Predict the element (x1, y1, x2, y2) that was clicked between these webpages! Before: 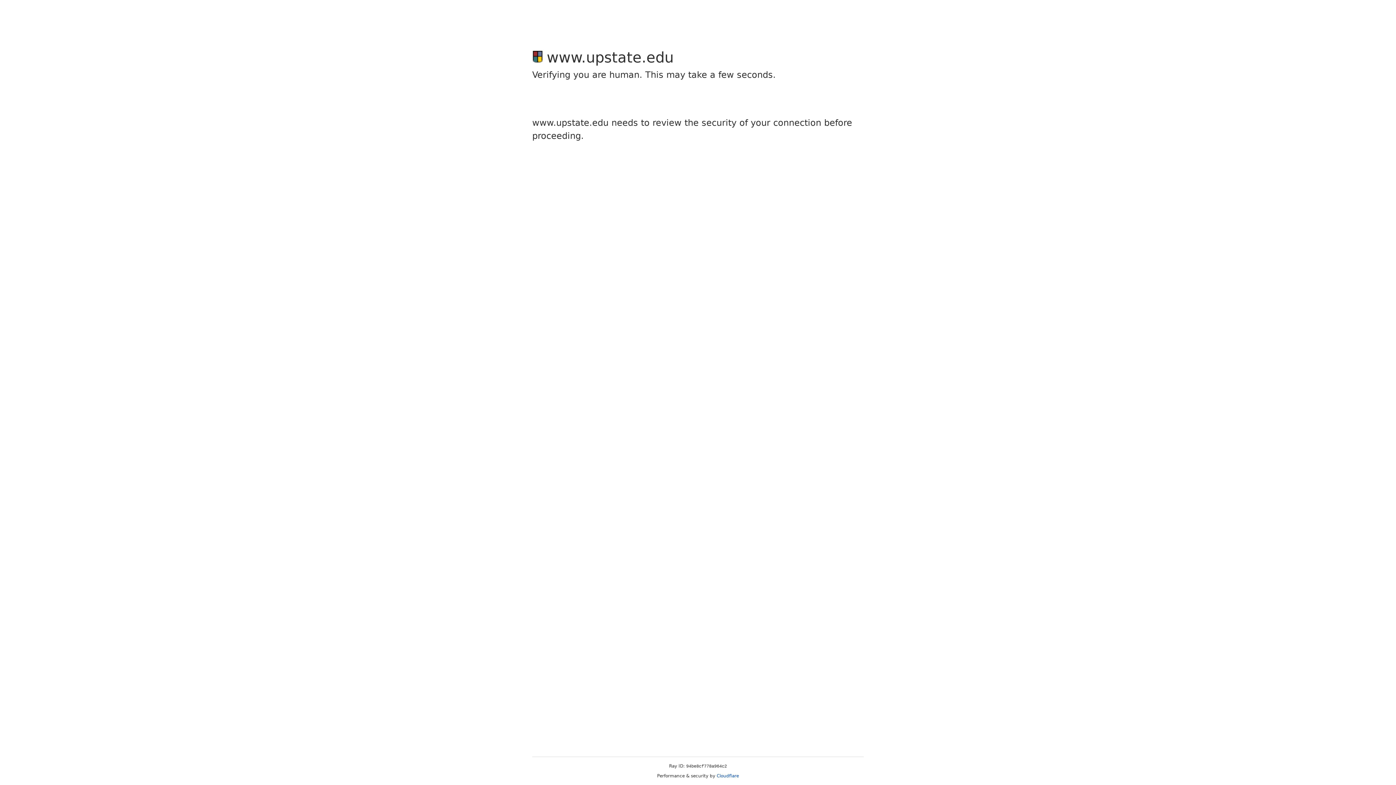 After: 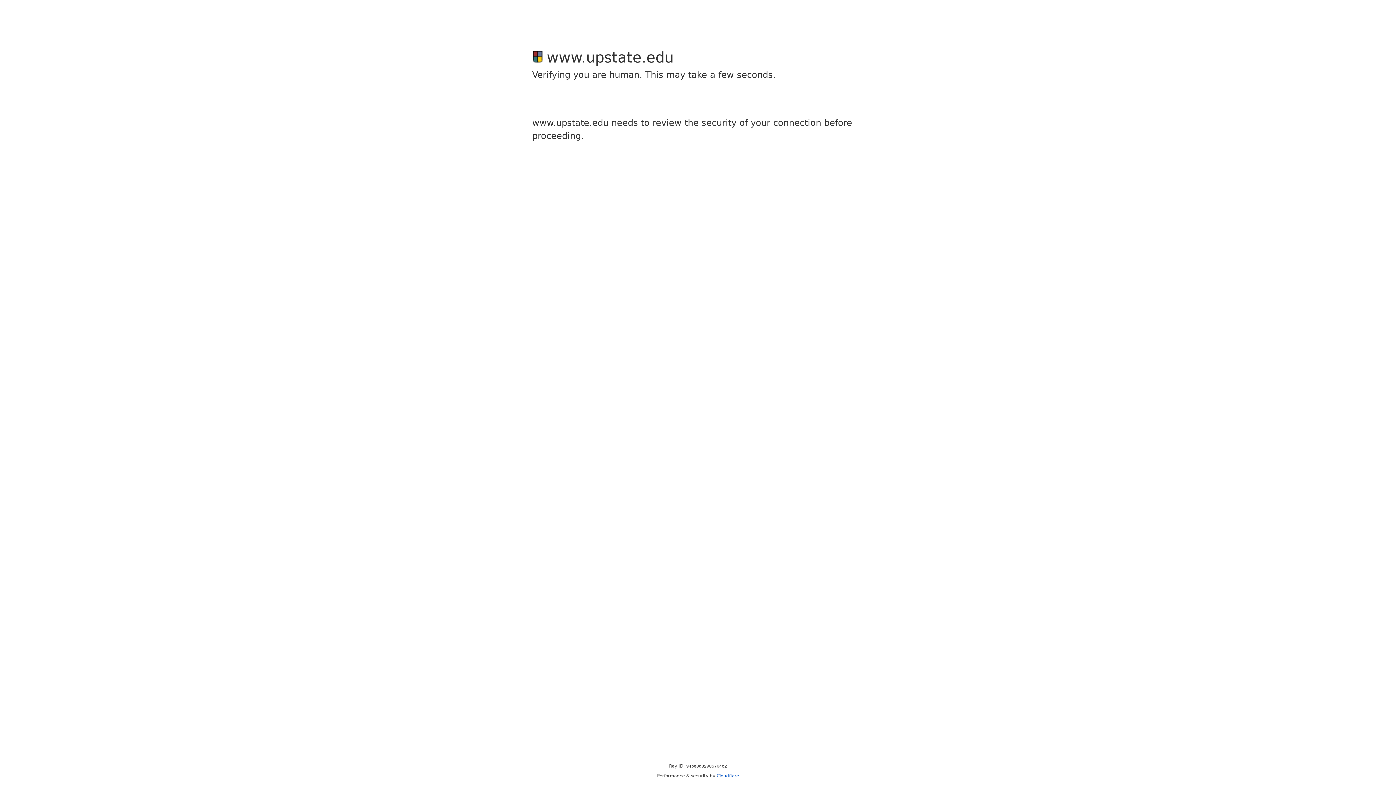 Action: bbox: (716, 773, 739, 778) label: Cloudflare